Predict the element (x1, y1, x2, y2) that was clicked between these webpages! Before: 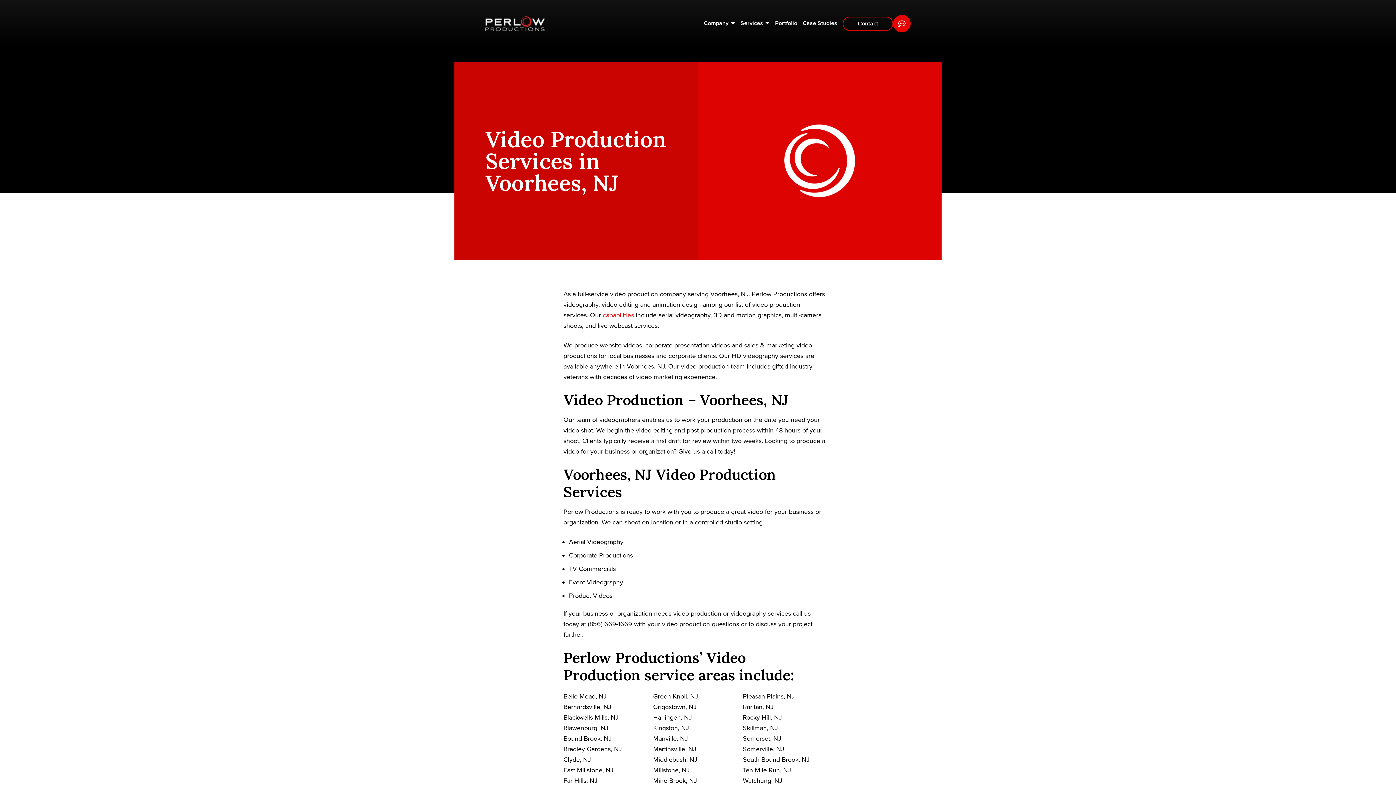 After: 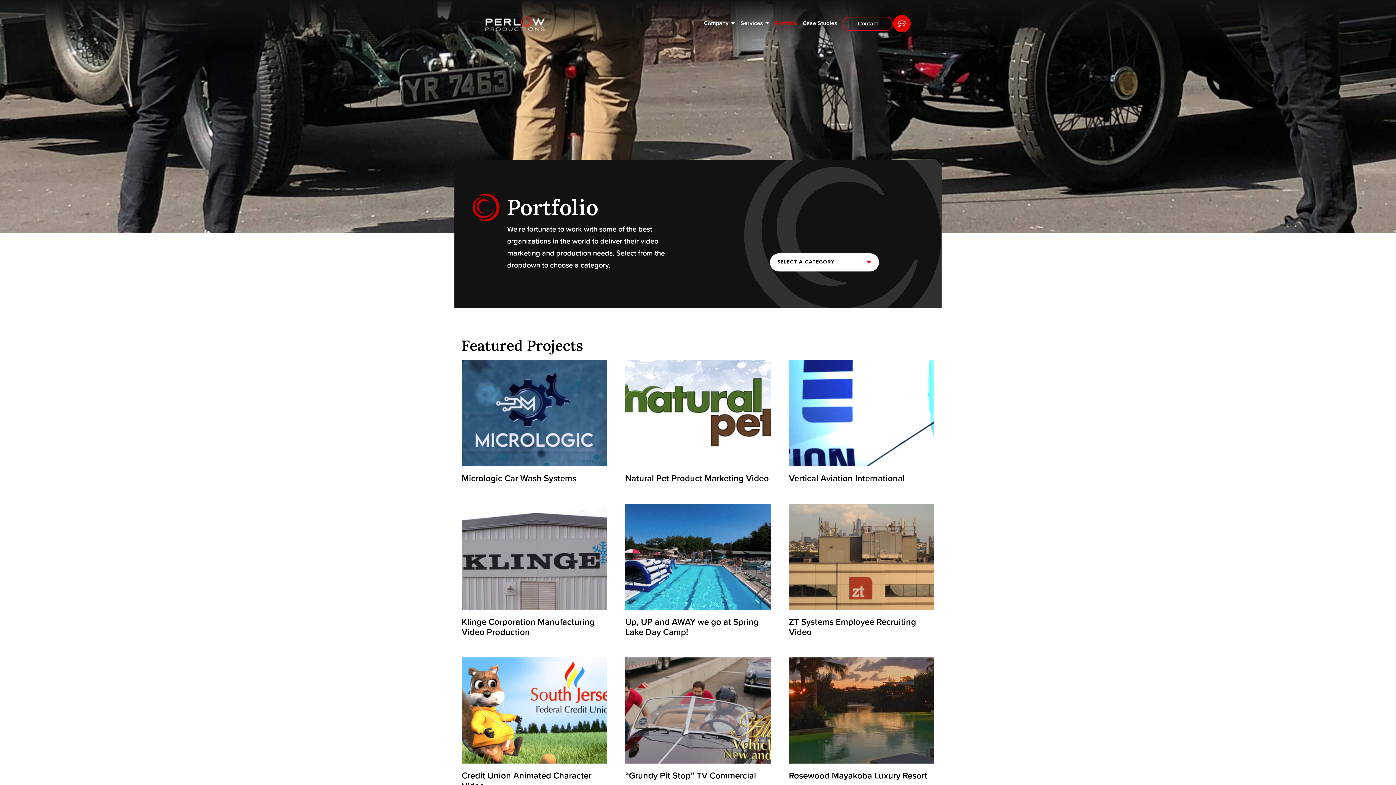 Action: bbox: (775, 9, 797, 38) label: Portfolio